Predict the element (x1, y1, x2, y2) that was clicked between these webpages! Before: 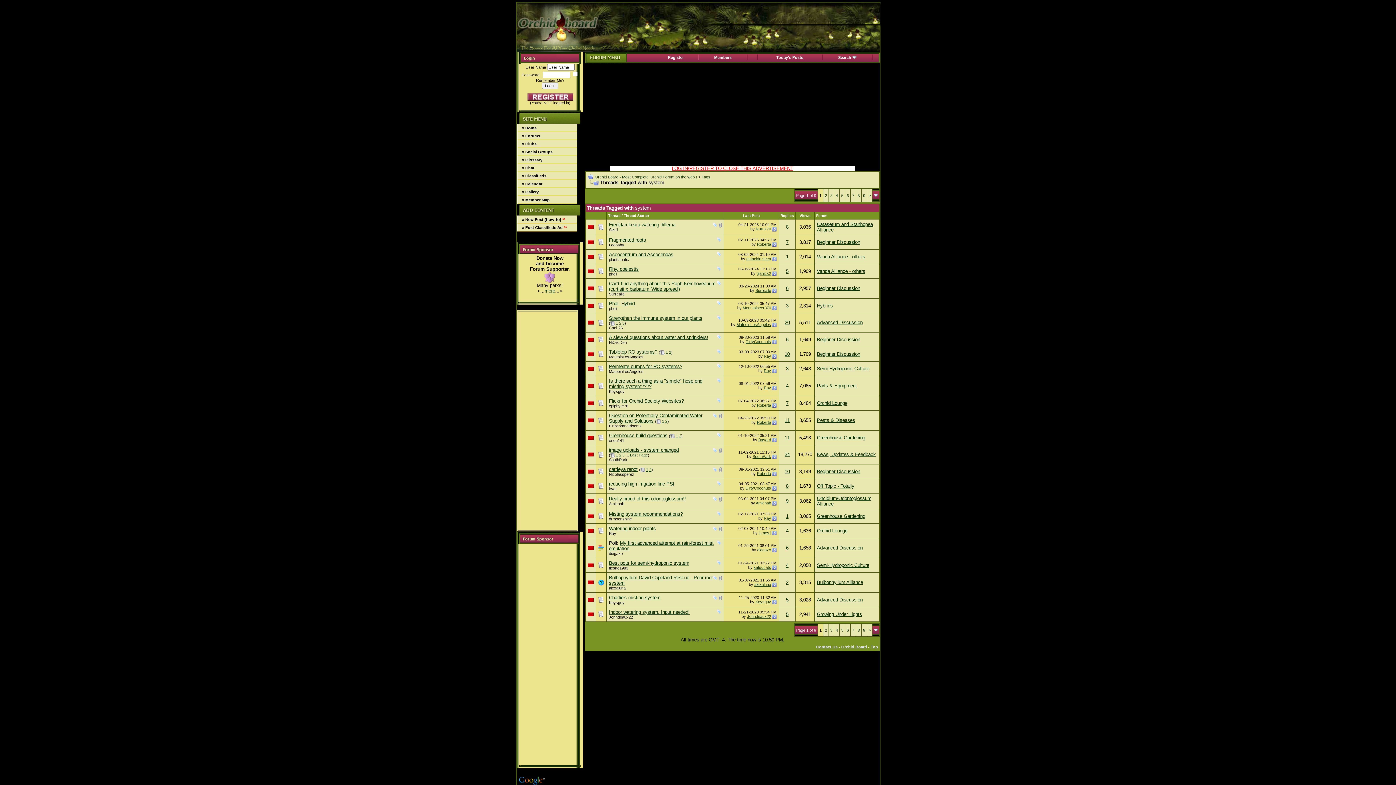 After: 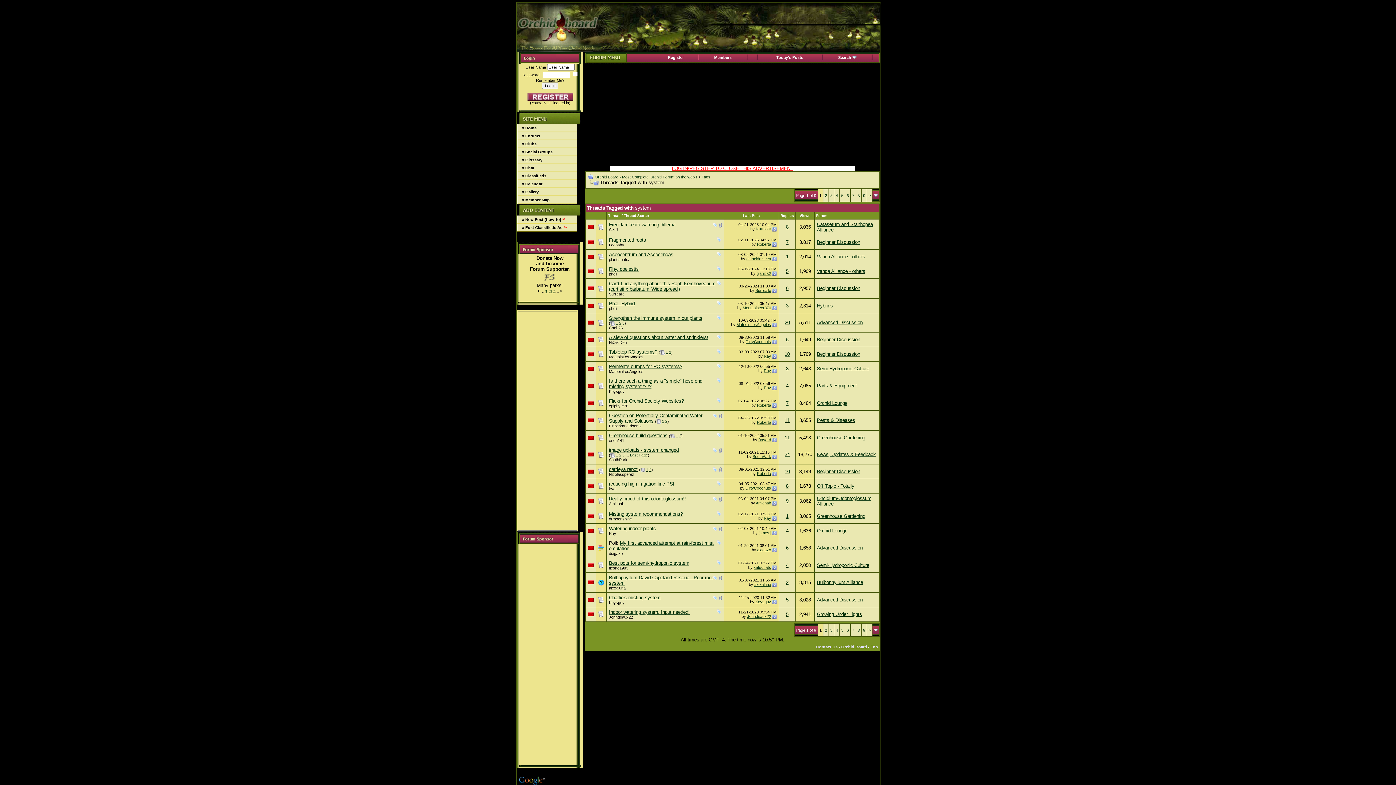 Action: bbox: (588, 180, 598, 185)